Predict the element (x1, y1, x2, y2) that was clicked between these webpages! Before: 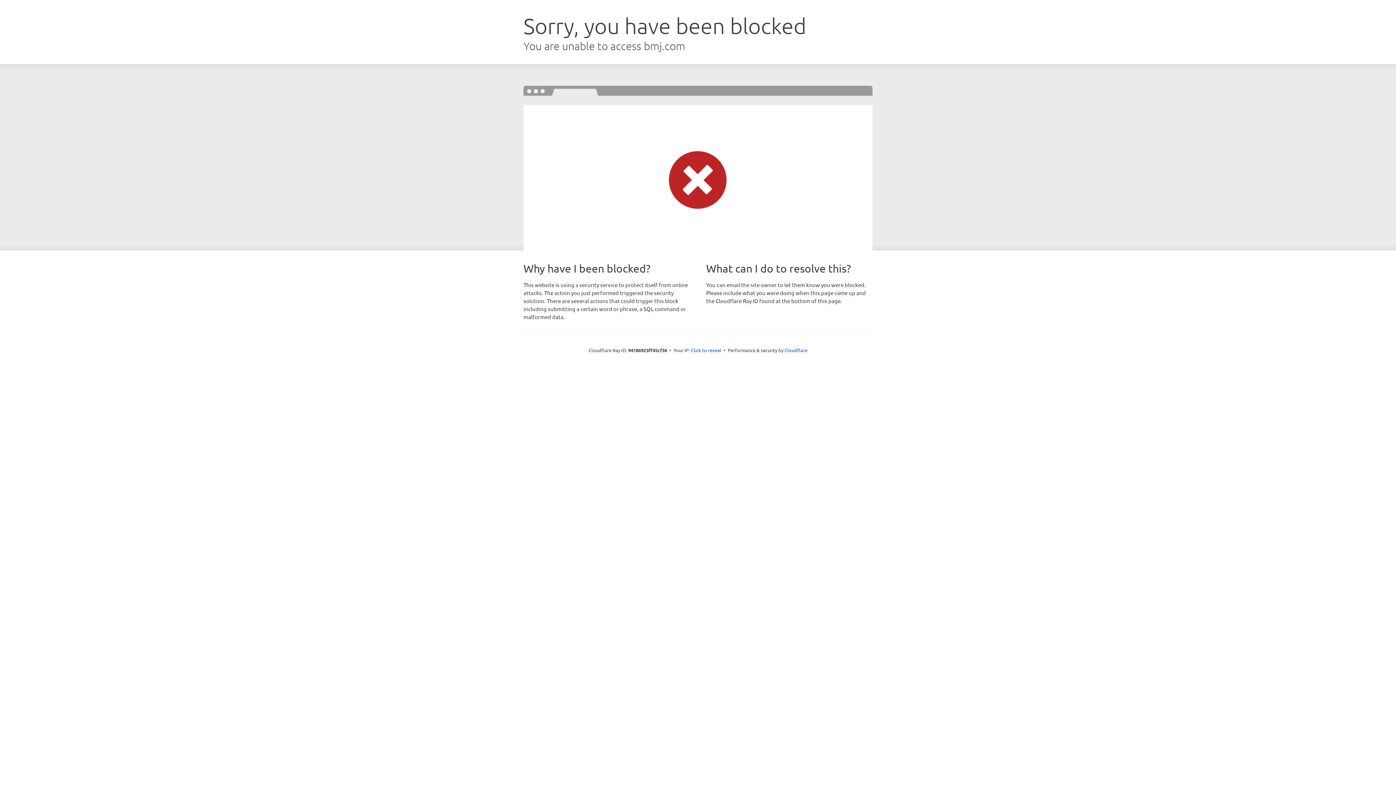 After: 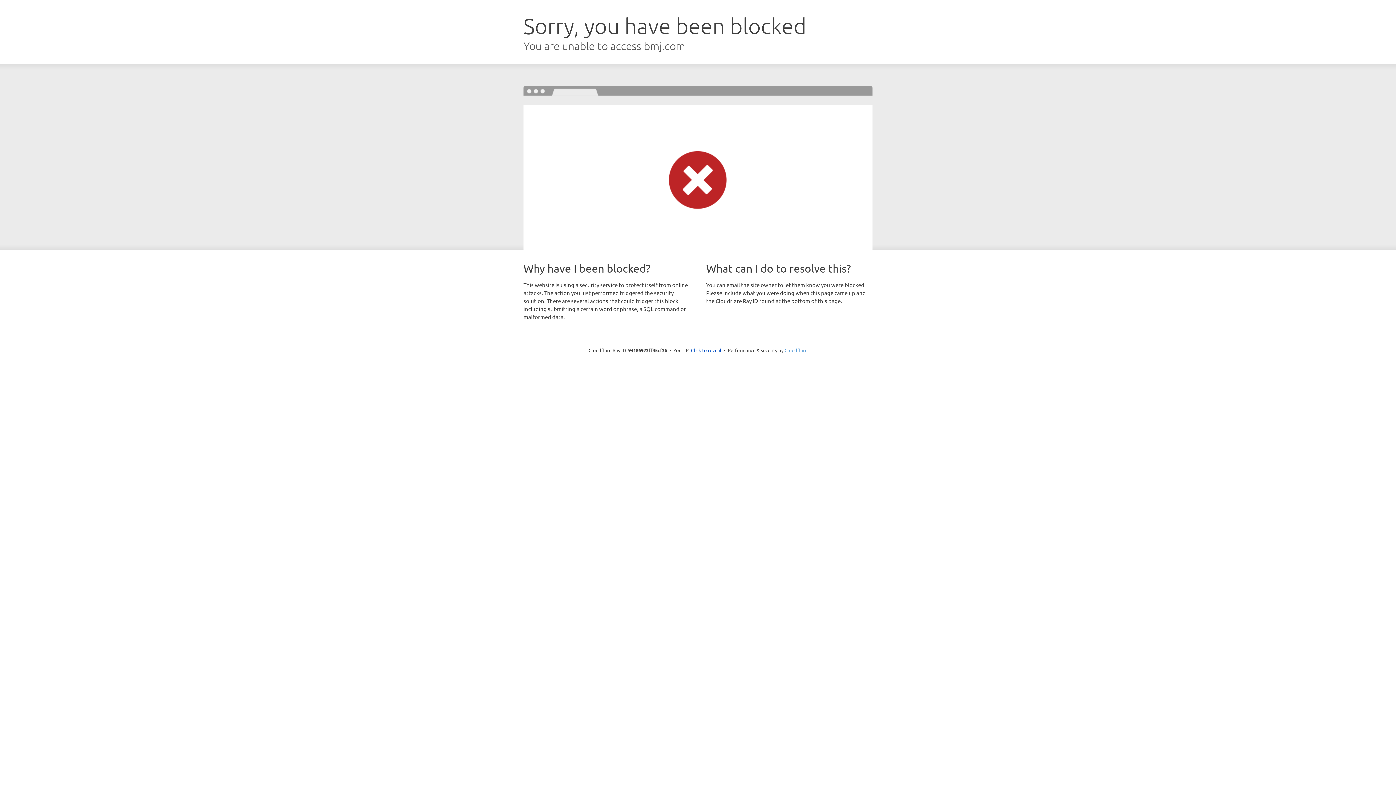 Action: label: Cloudflare bbox: (784, 347, 807, 353)